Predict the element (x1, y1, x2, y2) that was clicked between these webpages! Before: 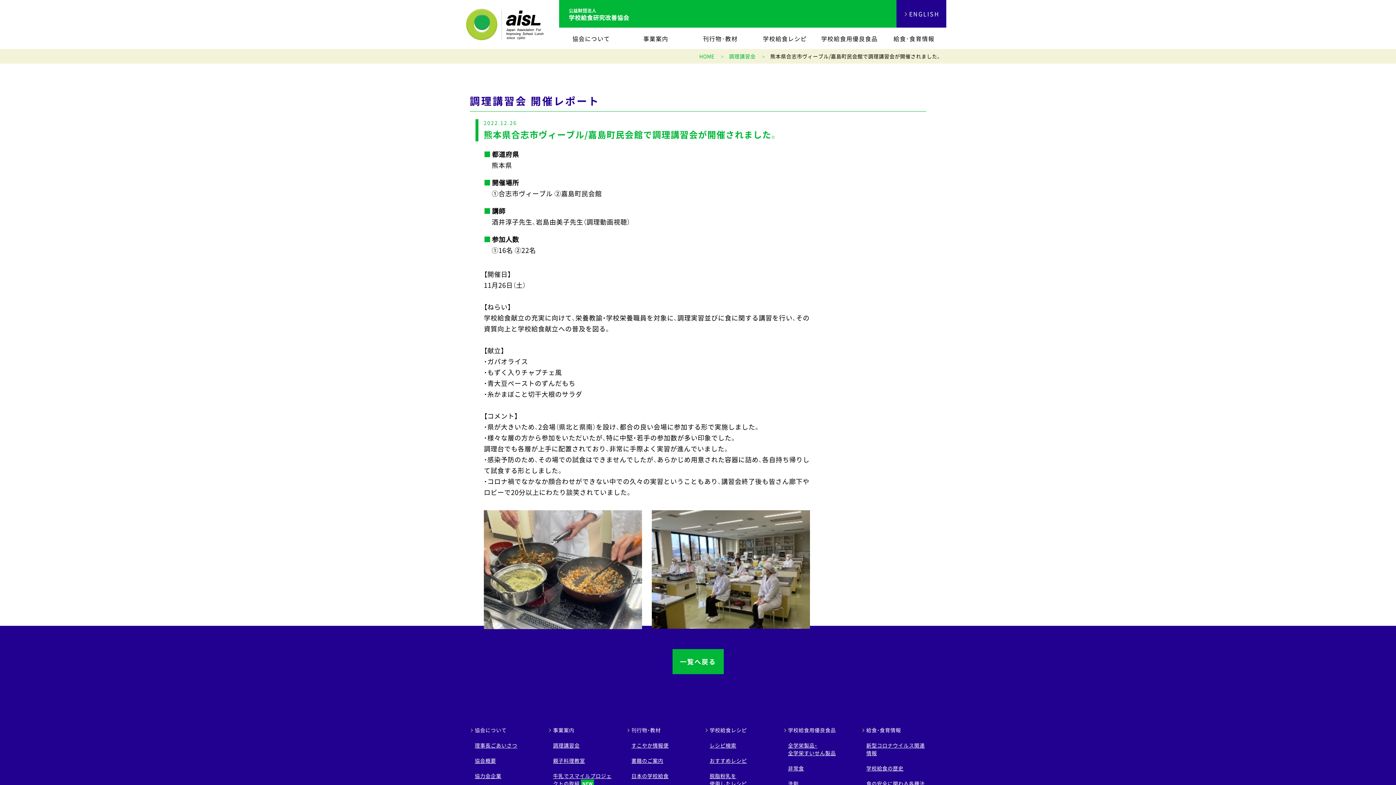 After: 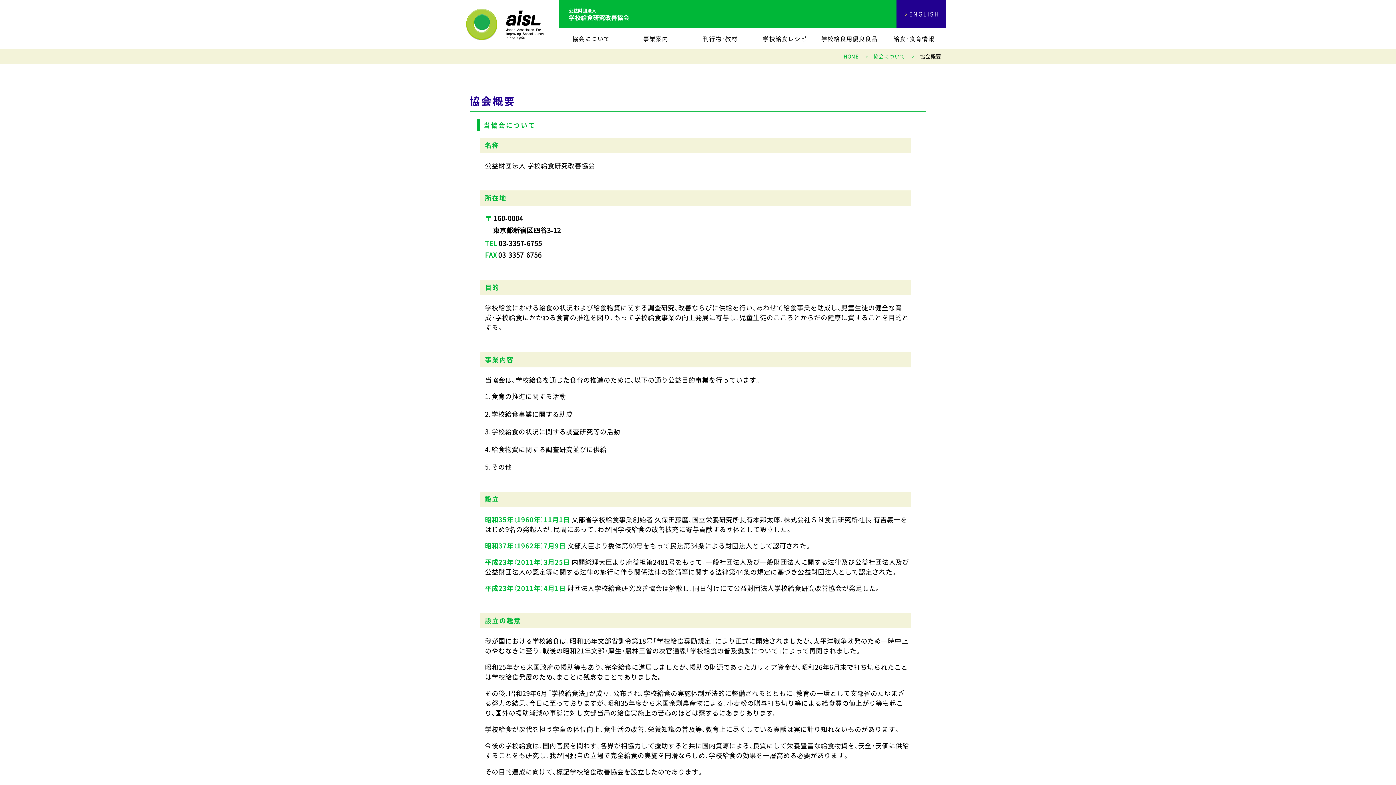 Action: bbox: (474, 757, 496, 764) label: 協会概要